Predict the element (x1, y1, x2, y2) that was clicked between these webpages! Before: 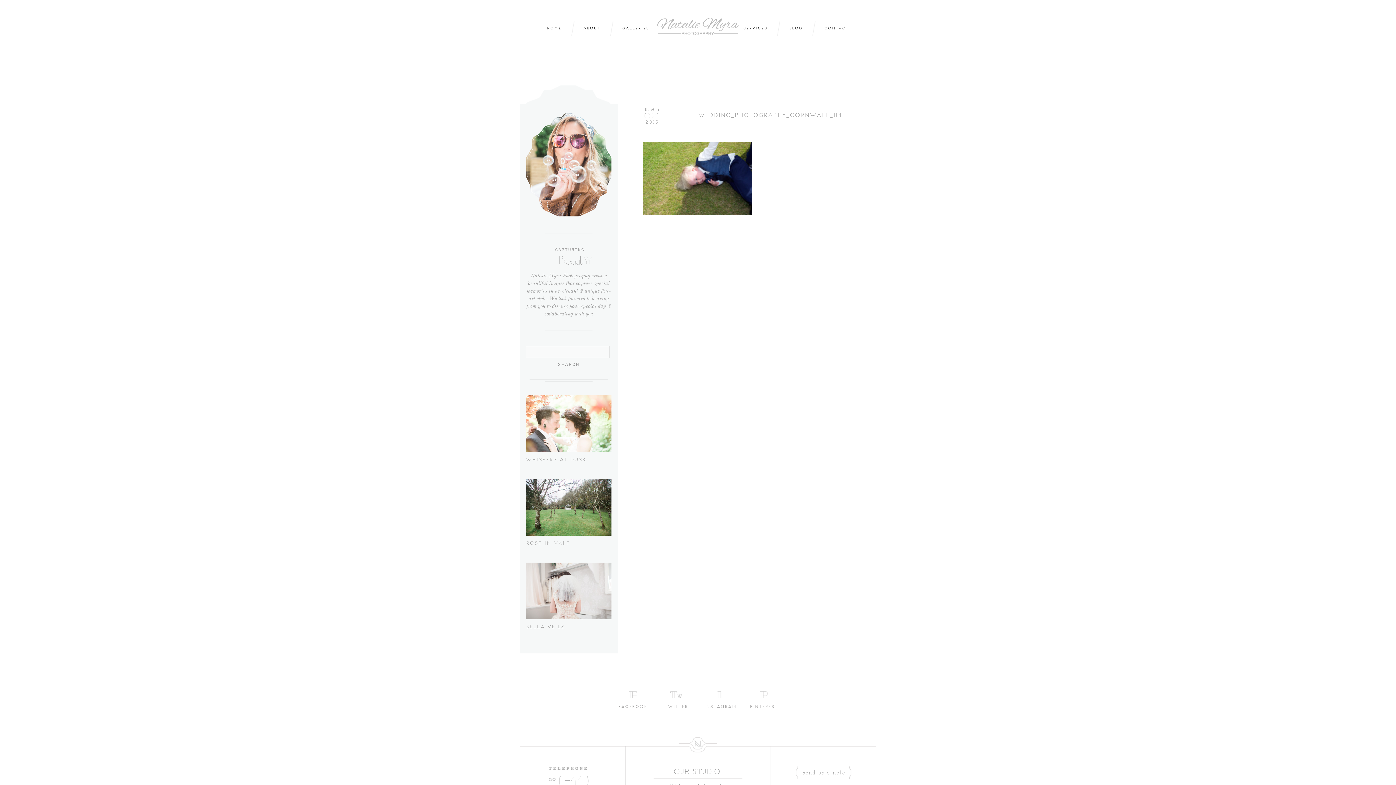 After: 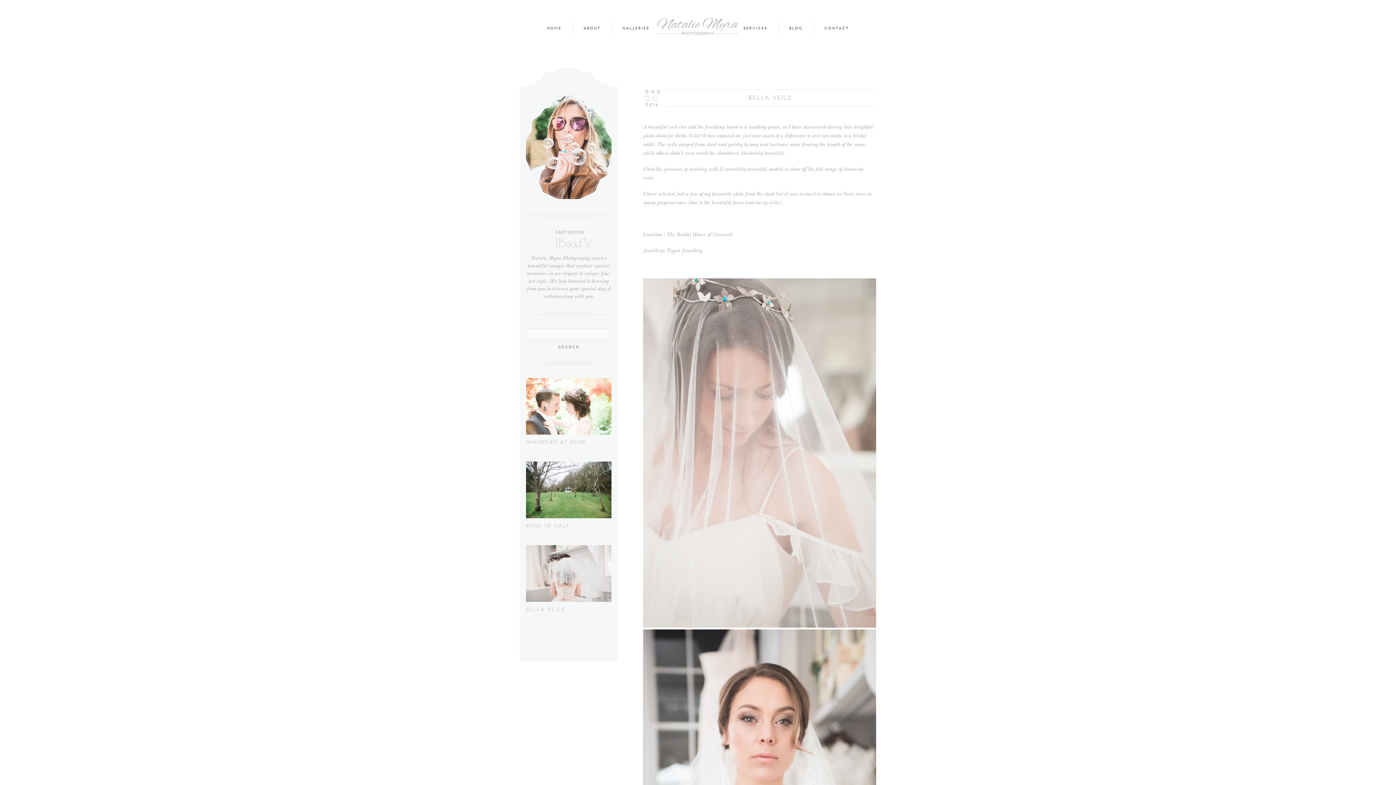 Action: label: BELLA VEILS bbox: (526, 623, 565, 630)